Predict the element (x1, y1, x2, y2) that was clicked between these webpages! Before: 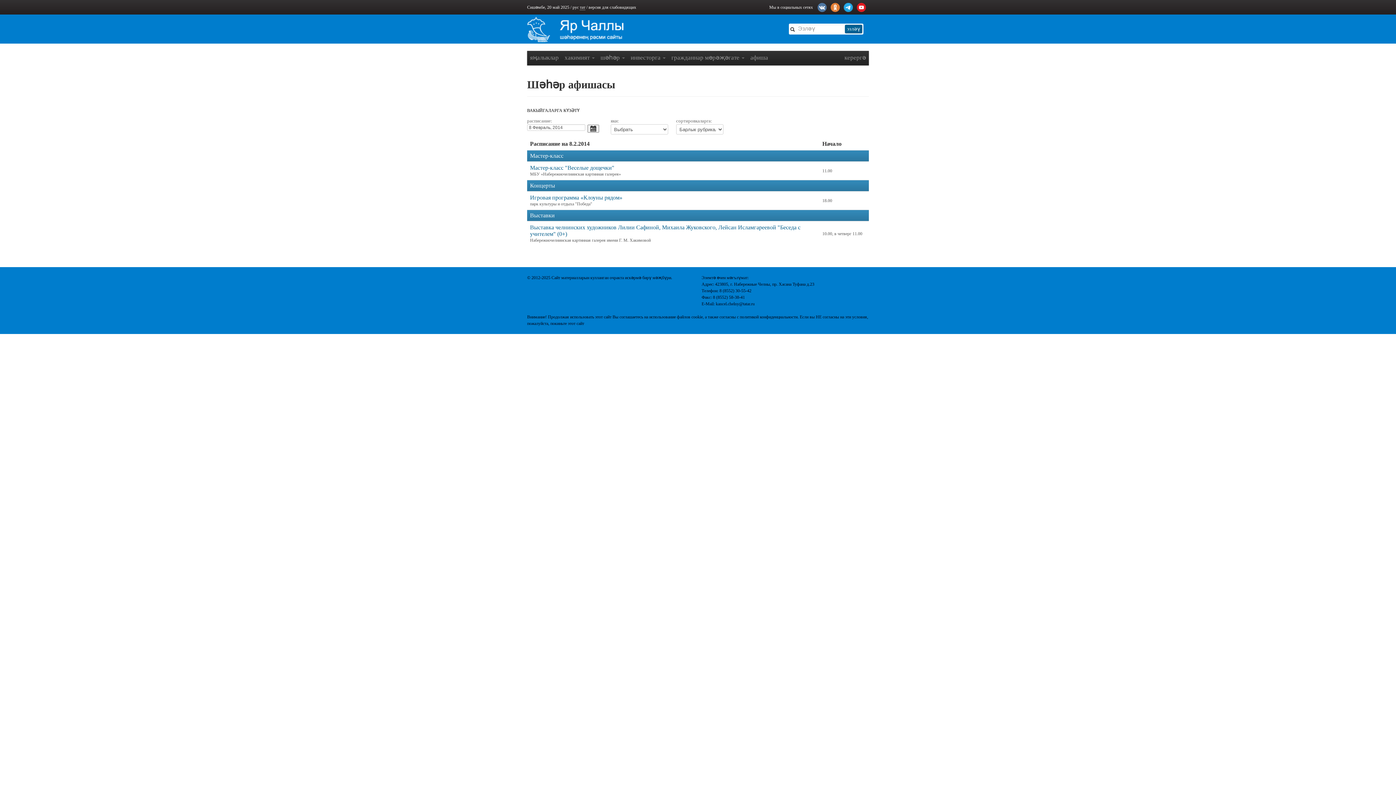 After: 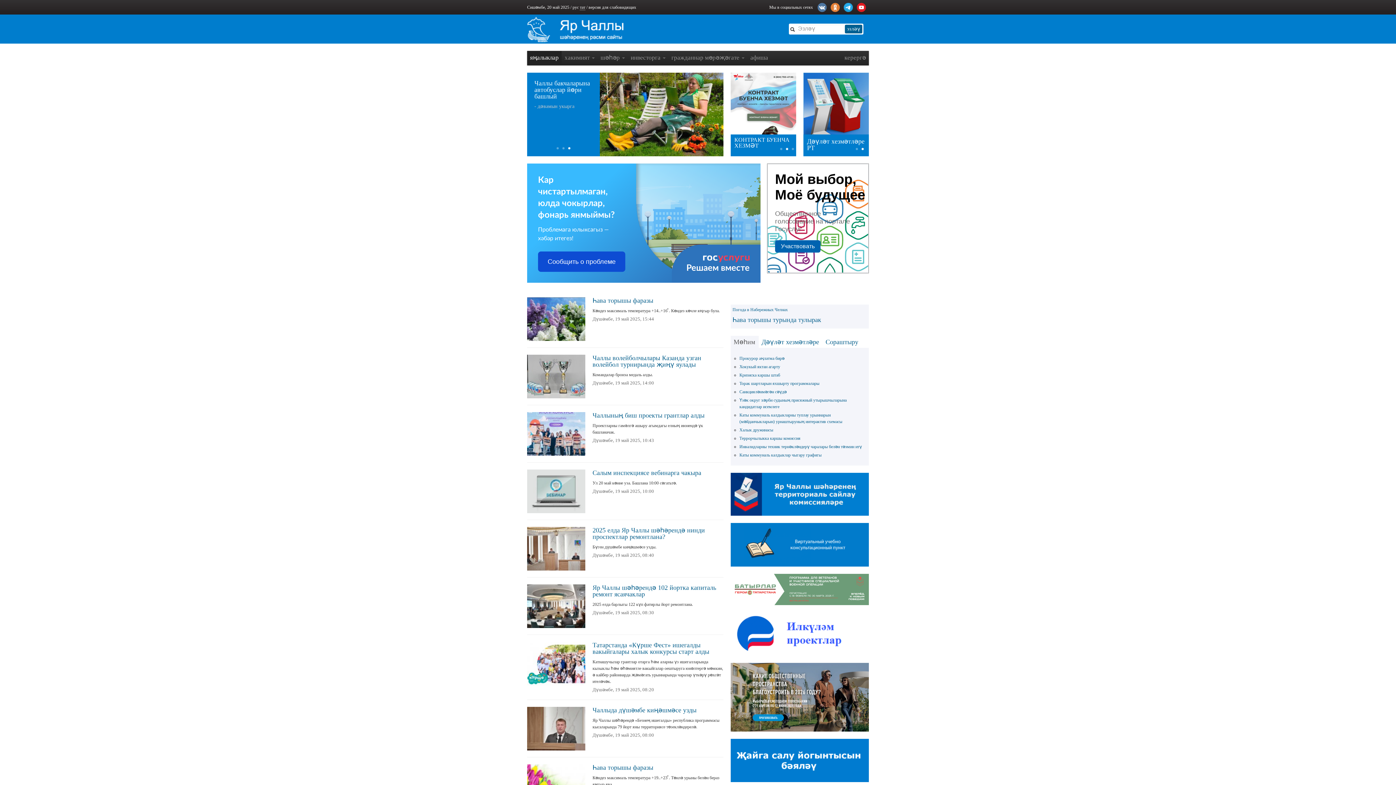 Action: bbox: (527, 14, 781, 43) label:  